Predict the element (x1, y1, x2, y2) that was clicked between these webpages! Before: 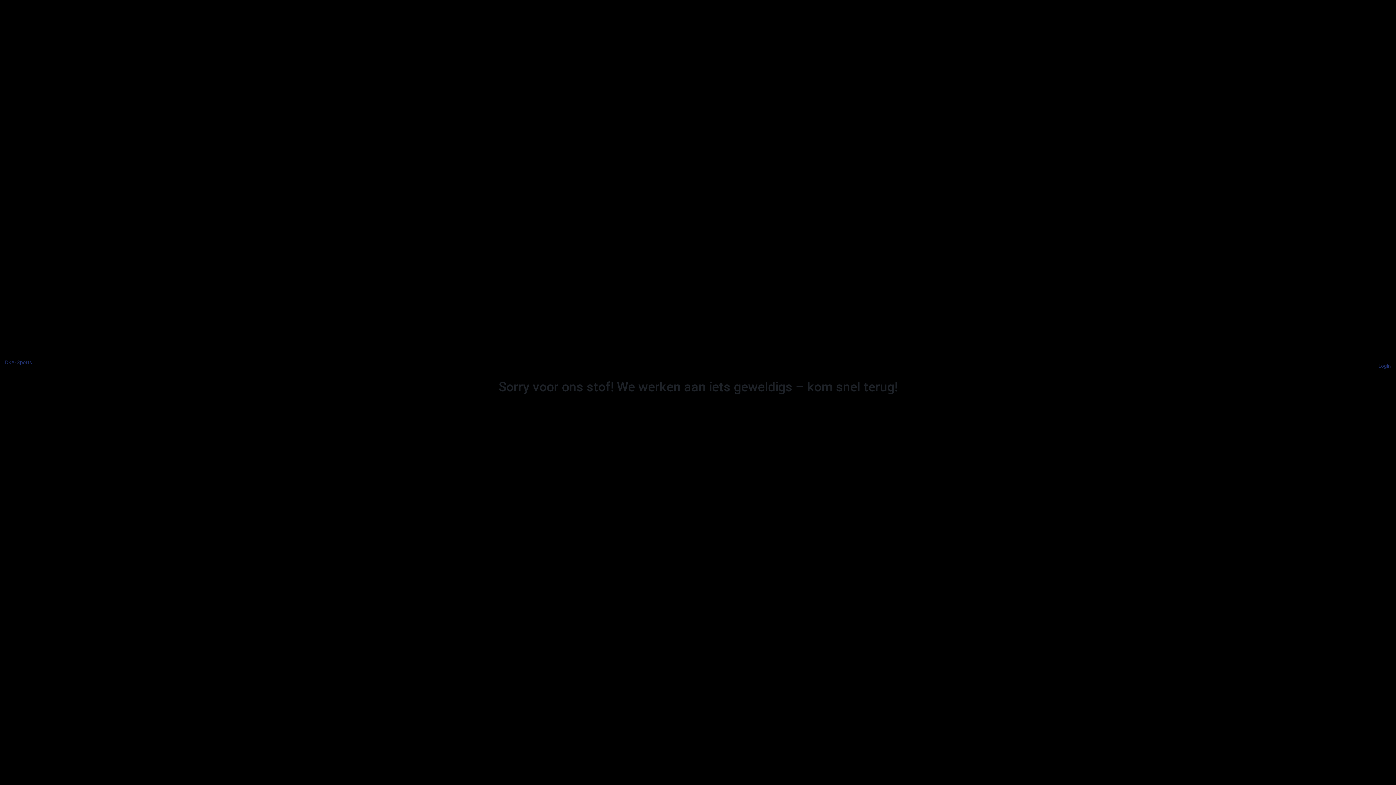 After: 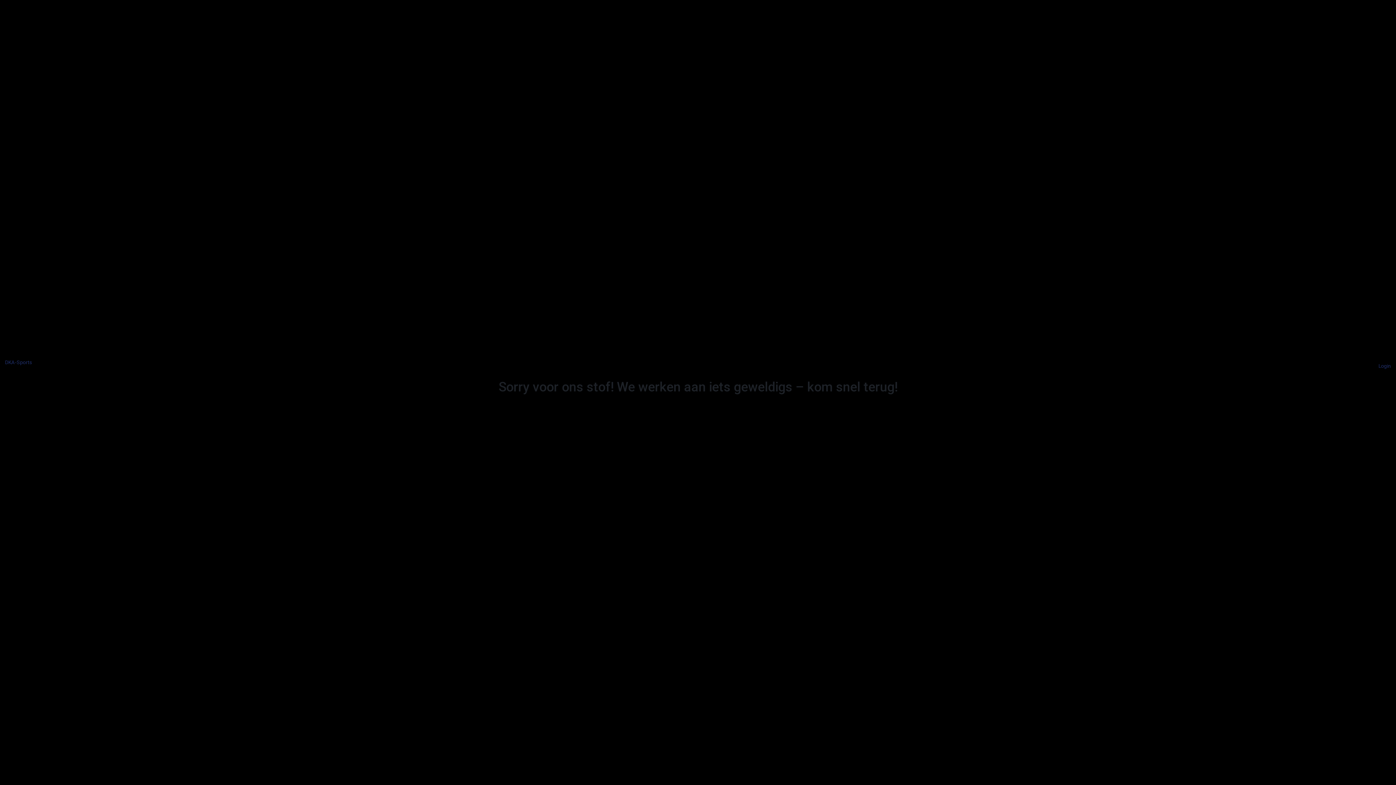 Action: bbox: (5, 359, 32, 365) label: DKA-Sports